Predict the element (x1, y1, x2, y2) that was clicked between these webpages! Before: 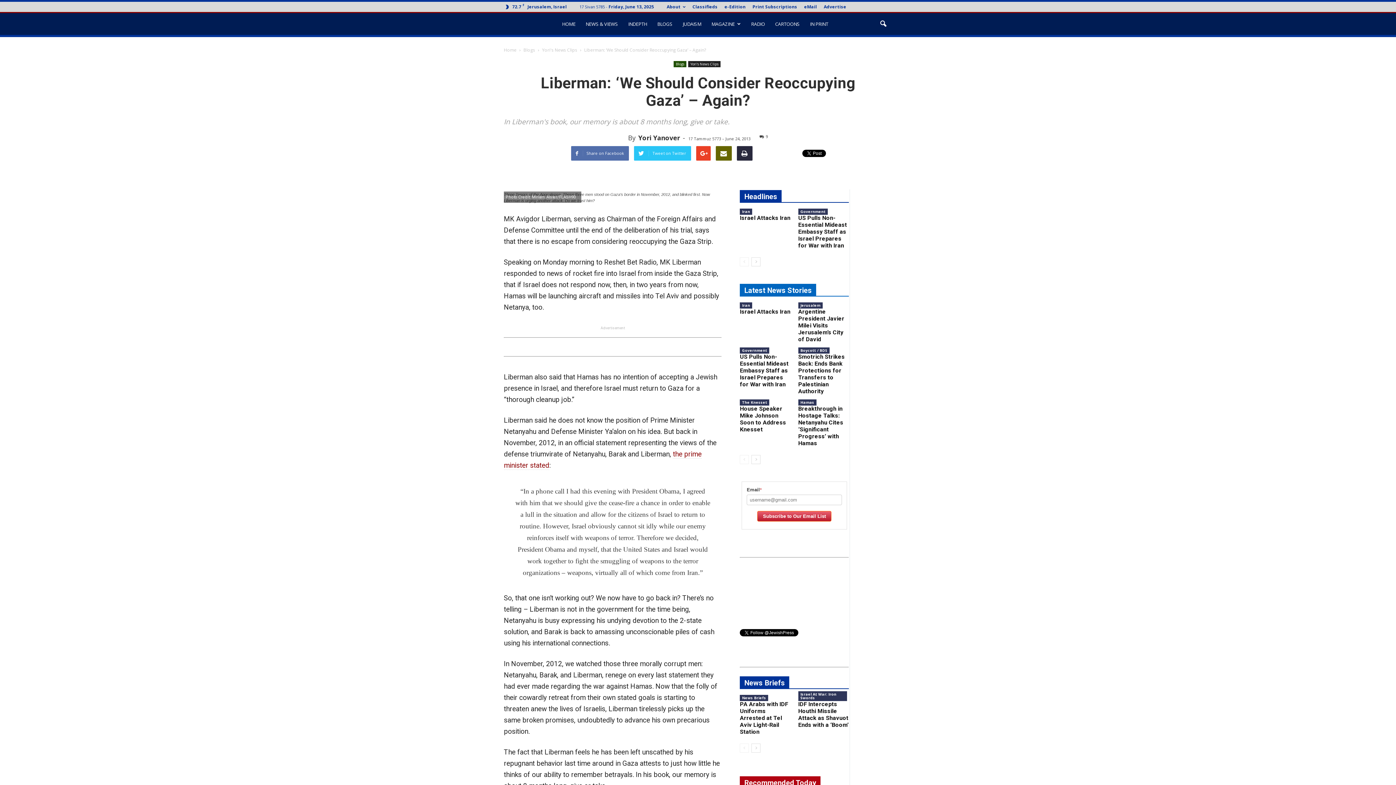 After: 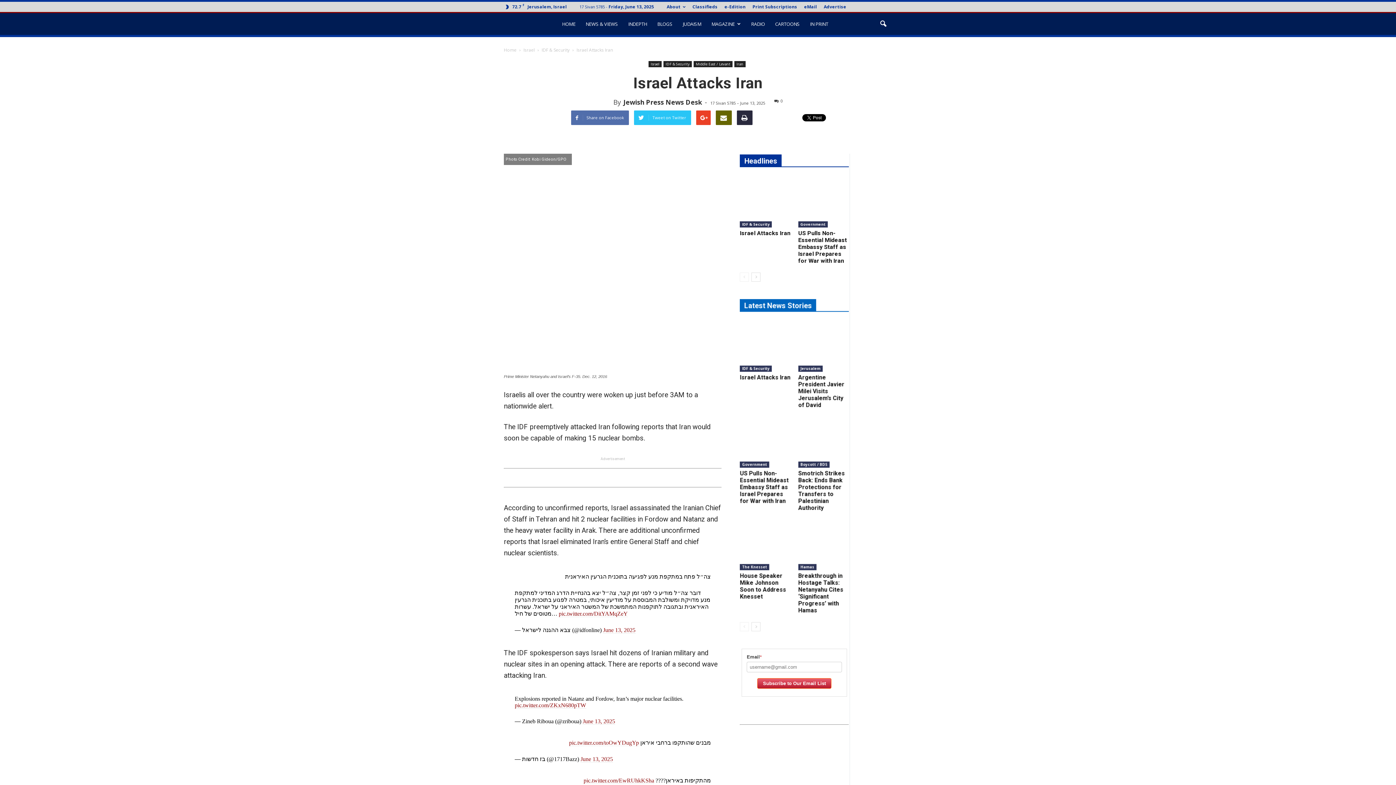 Action: bbox: (740, 308, 790, 315) label: Israel Attacks Iran